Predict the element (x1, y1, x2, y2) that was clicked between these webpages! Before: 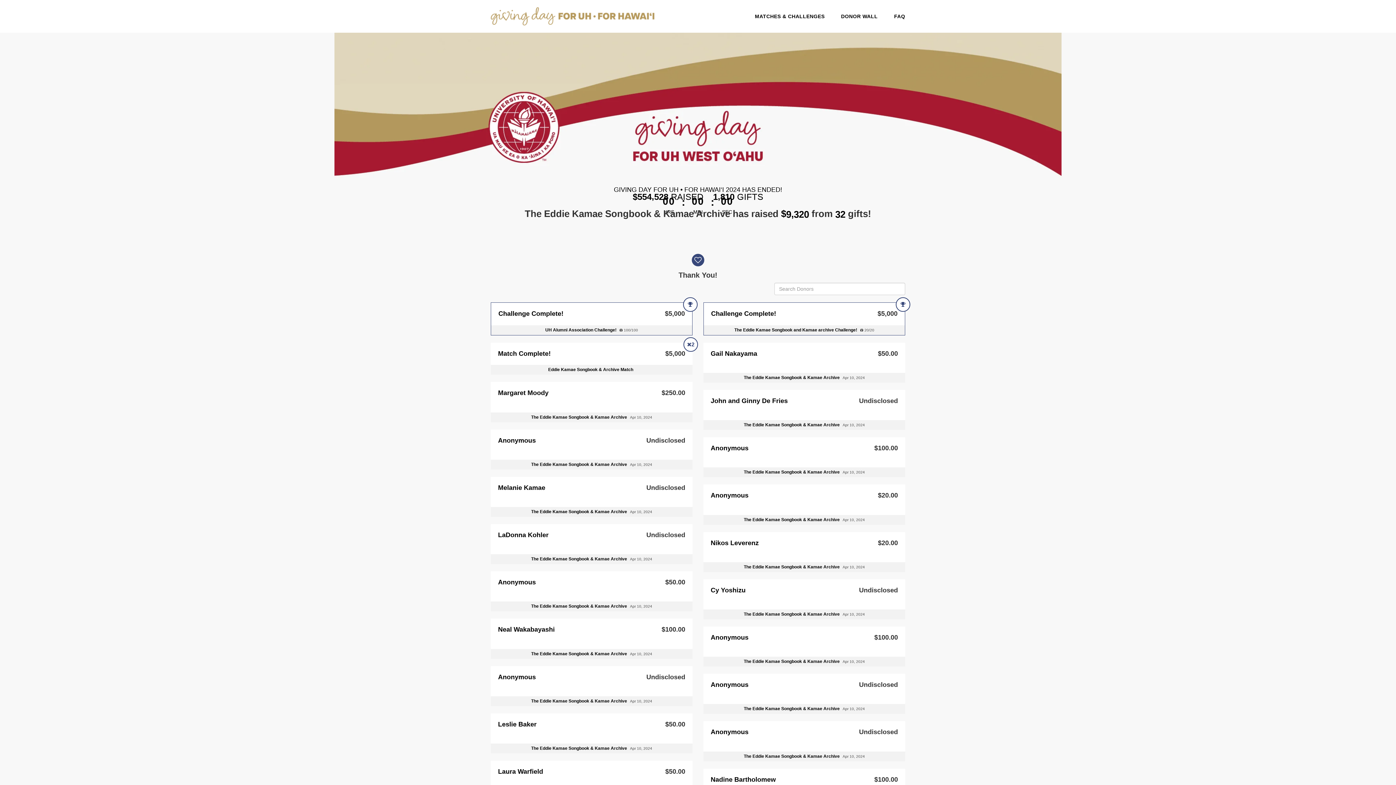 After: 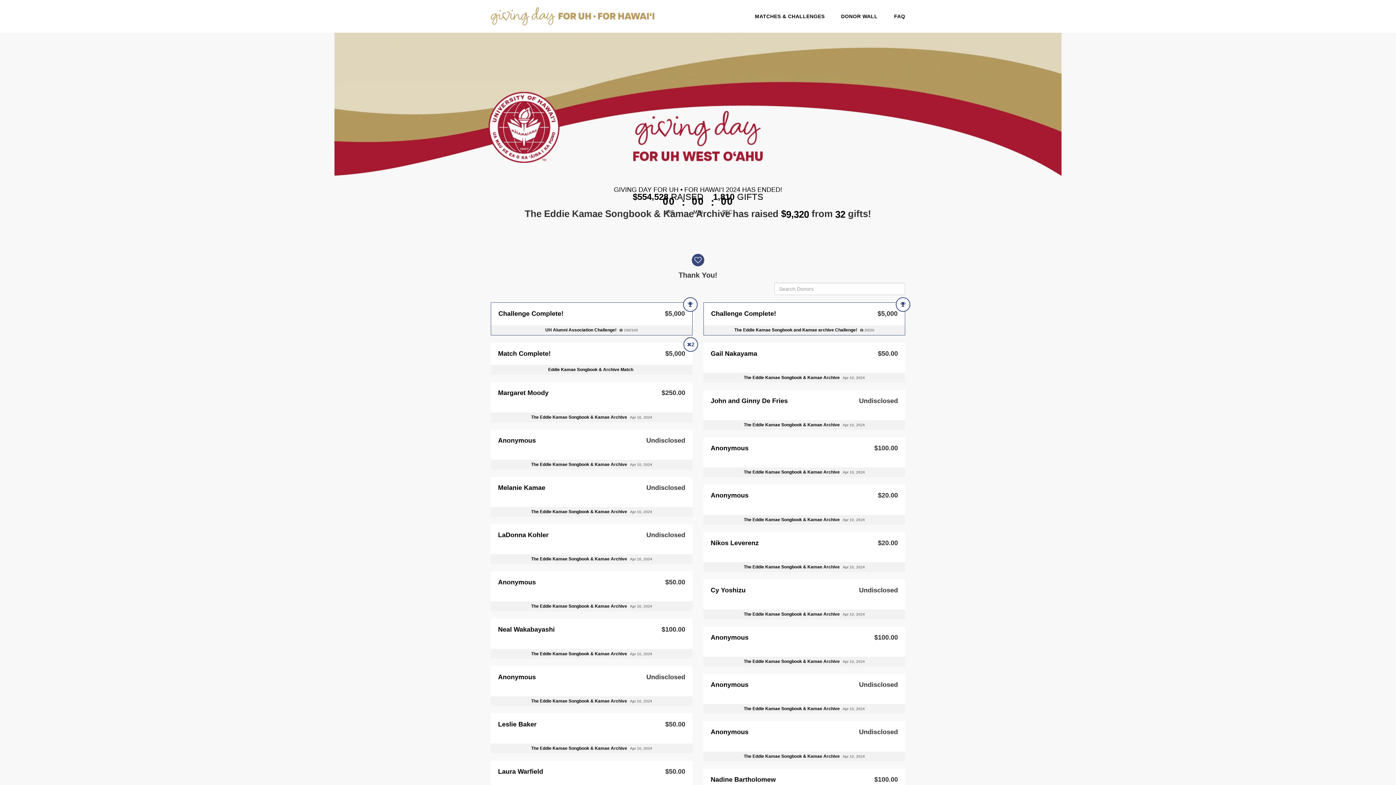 Action: label: DONOR WALL bbox: (841, 13, 878, 19)